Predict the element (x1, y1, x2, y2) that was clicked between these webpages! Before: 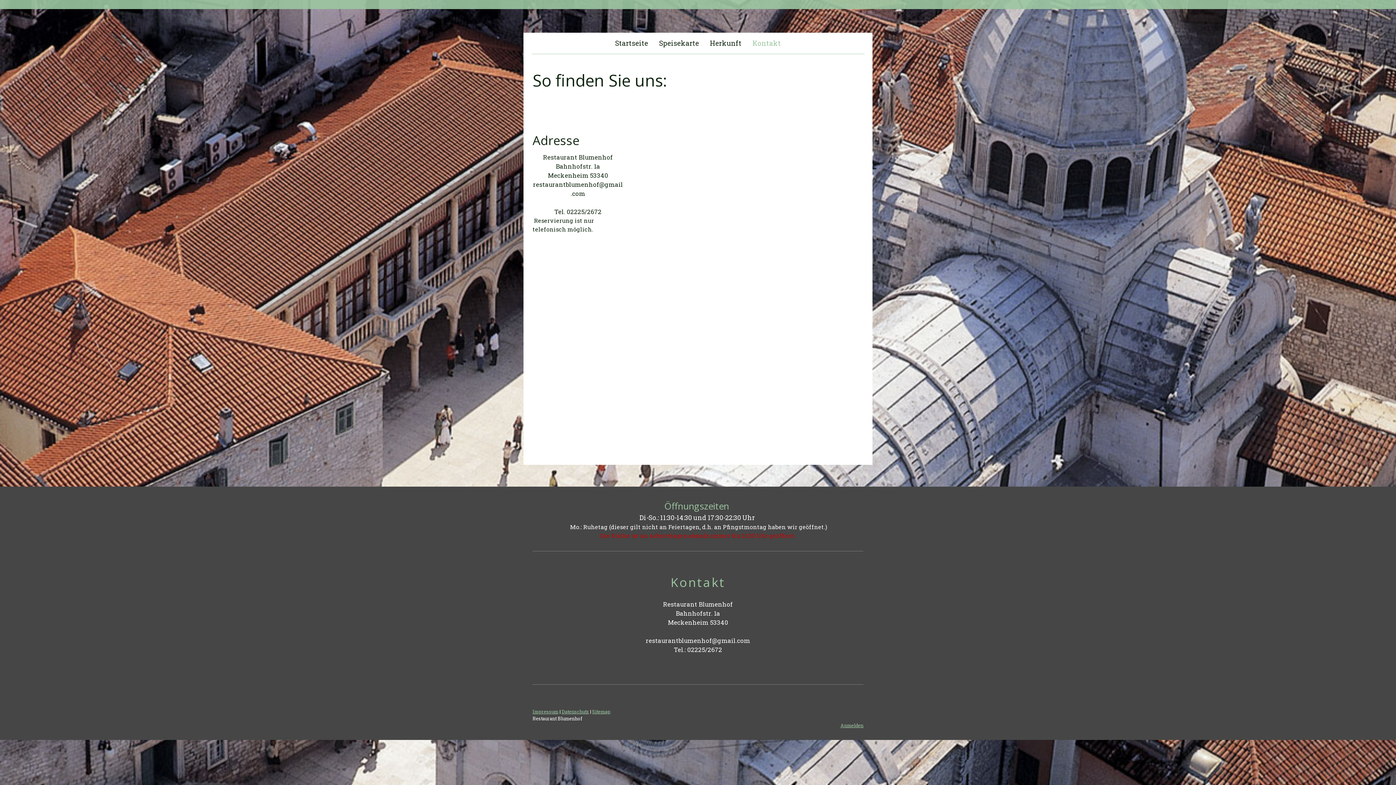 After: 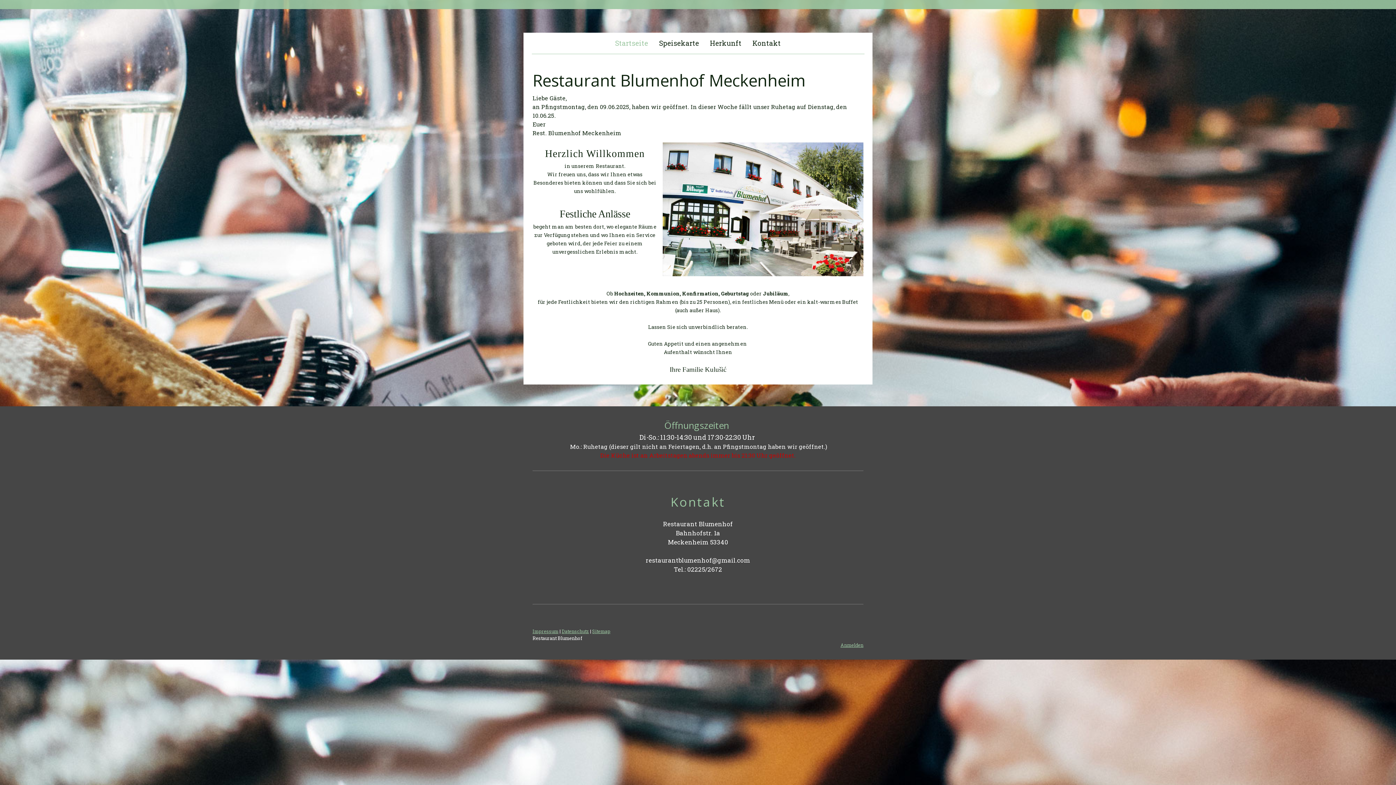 Action: bbox: (609, 32, 653, 53) label: Startseite